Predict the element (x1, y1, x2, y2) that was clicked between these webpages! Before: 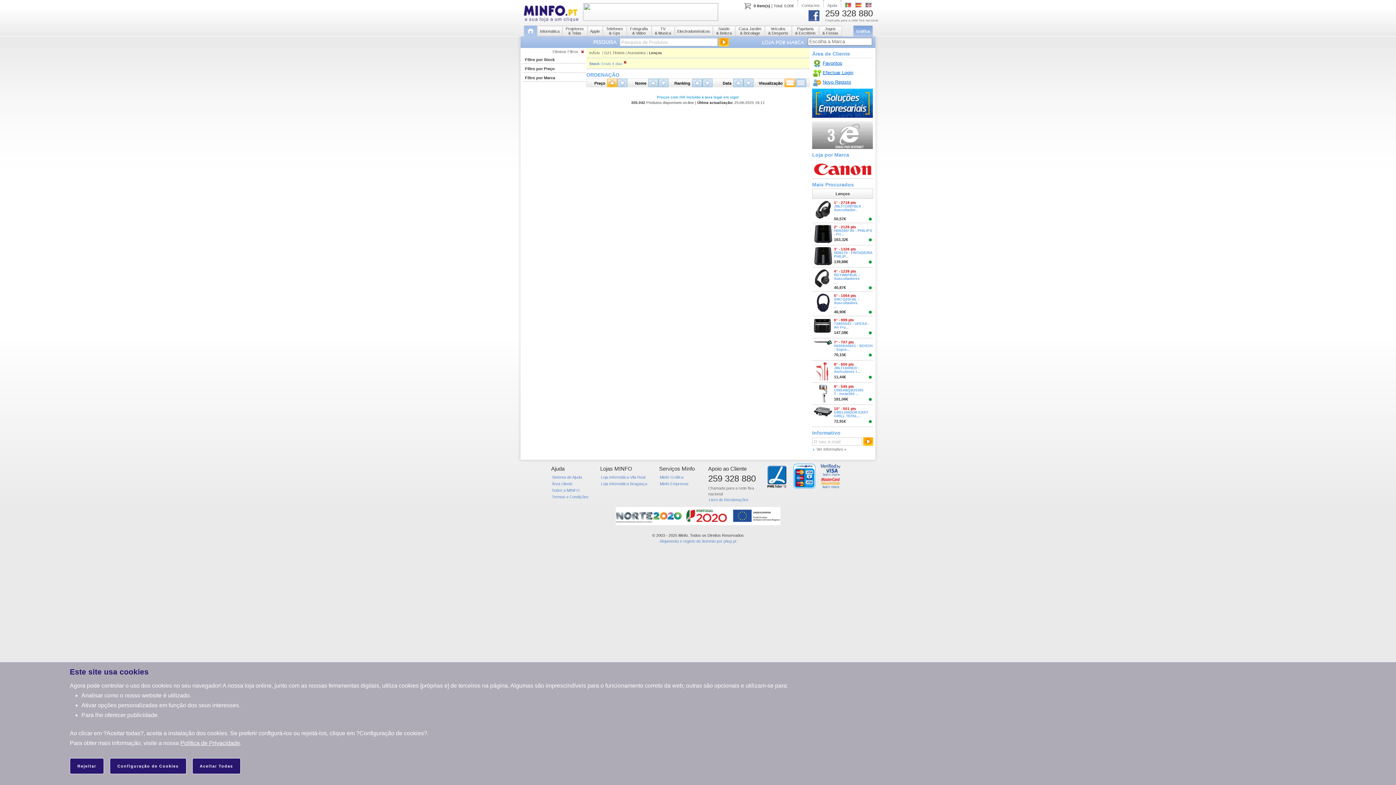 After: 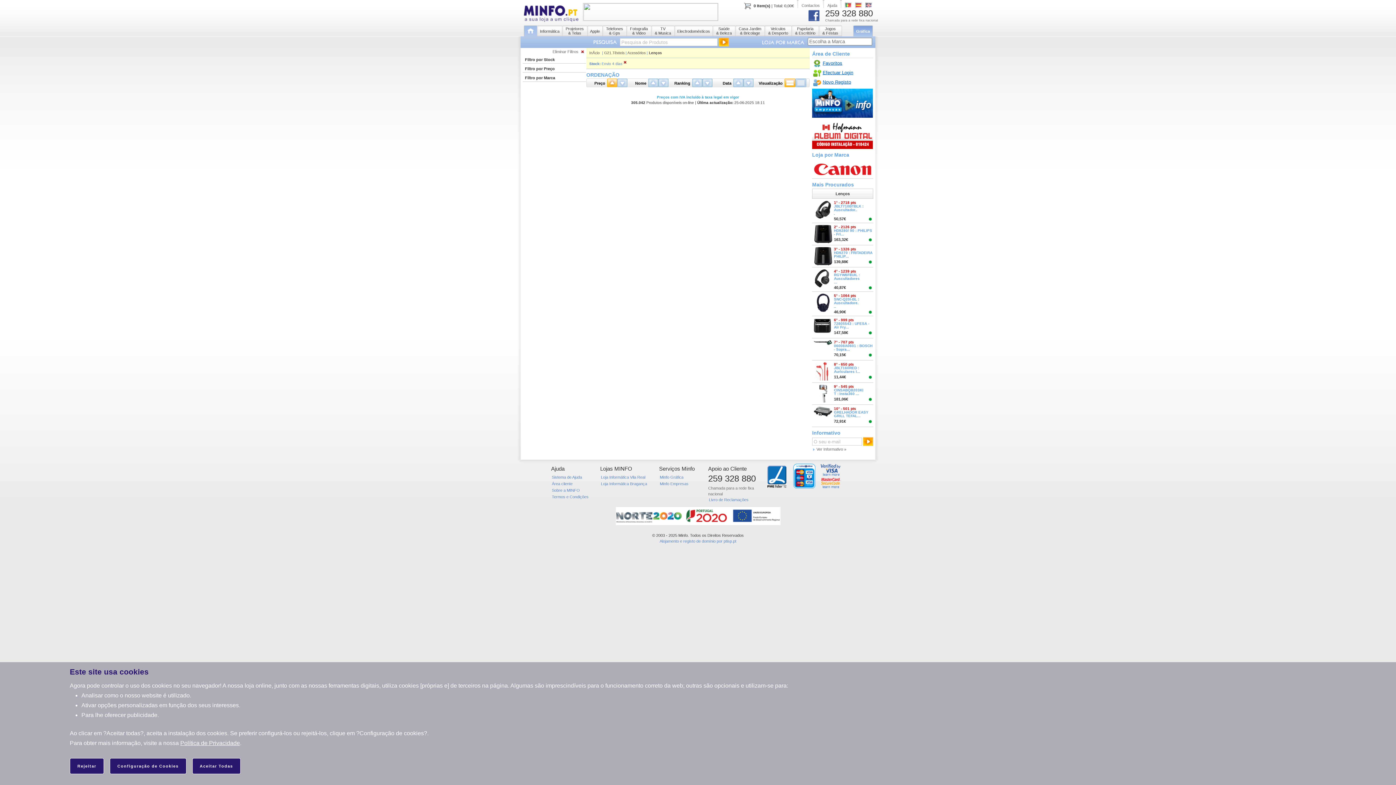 Action: bbox: (527, 507, 868, 525)